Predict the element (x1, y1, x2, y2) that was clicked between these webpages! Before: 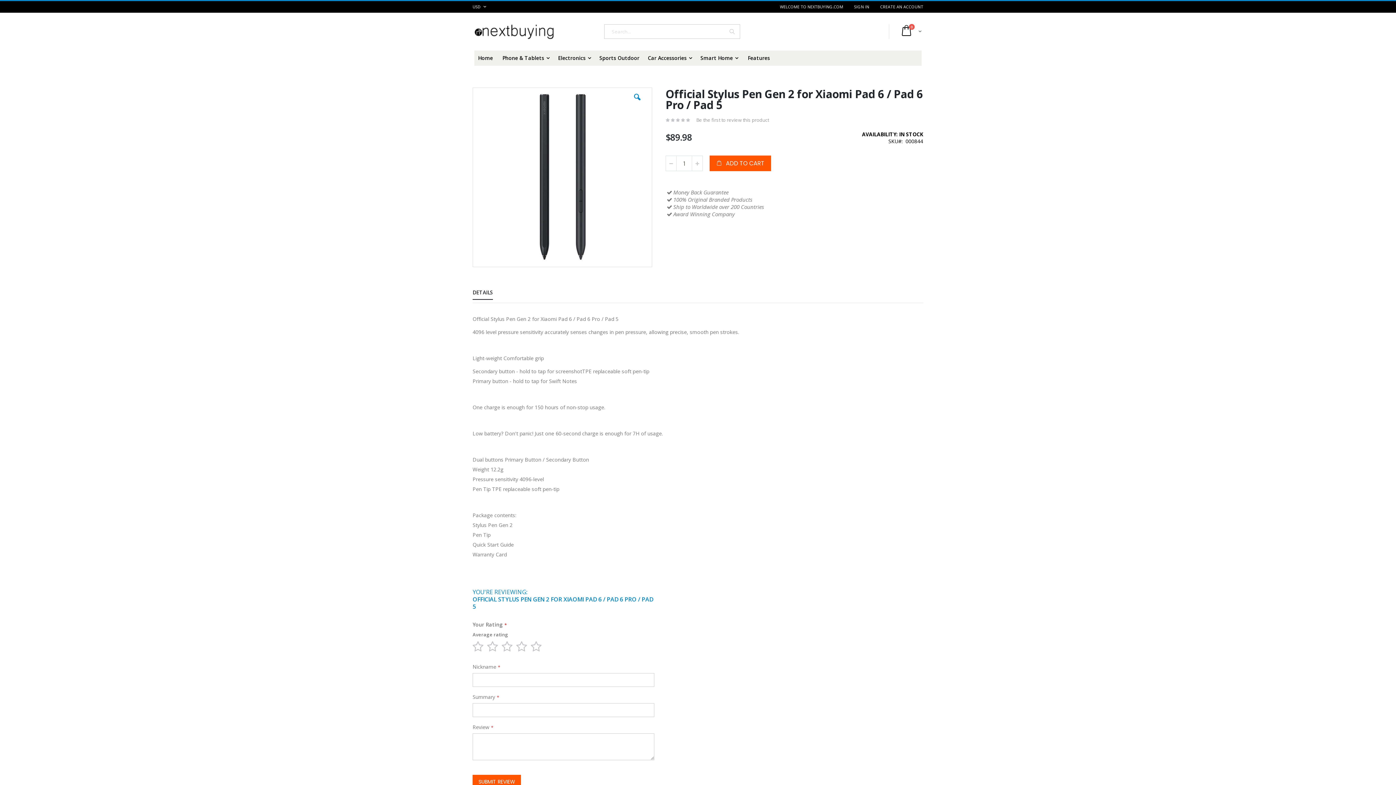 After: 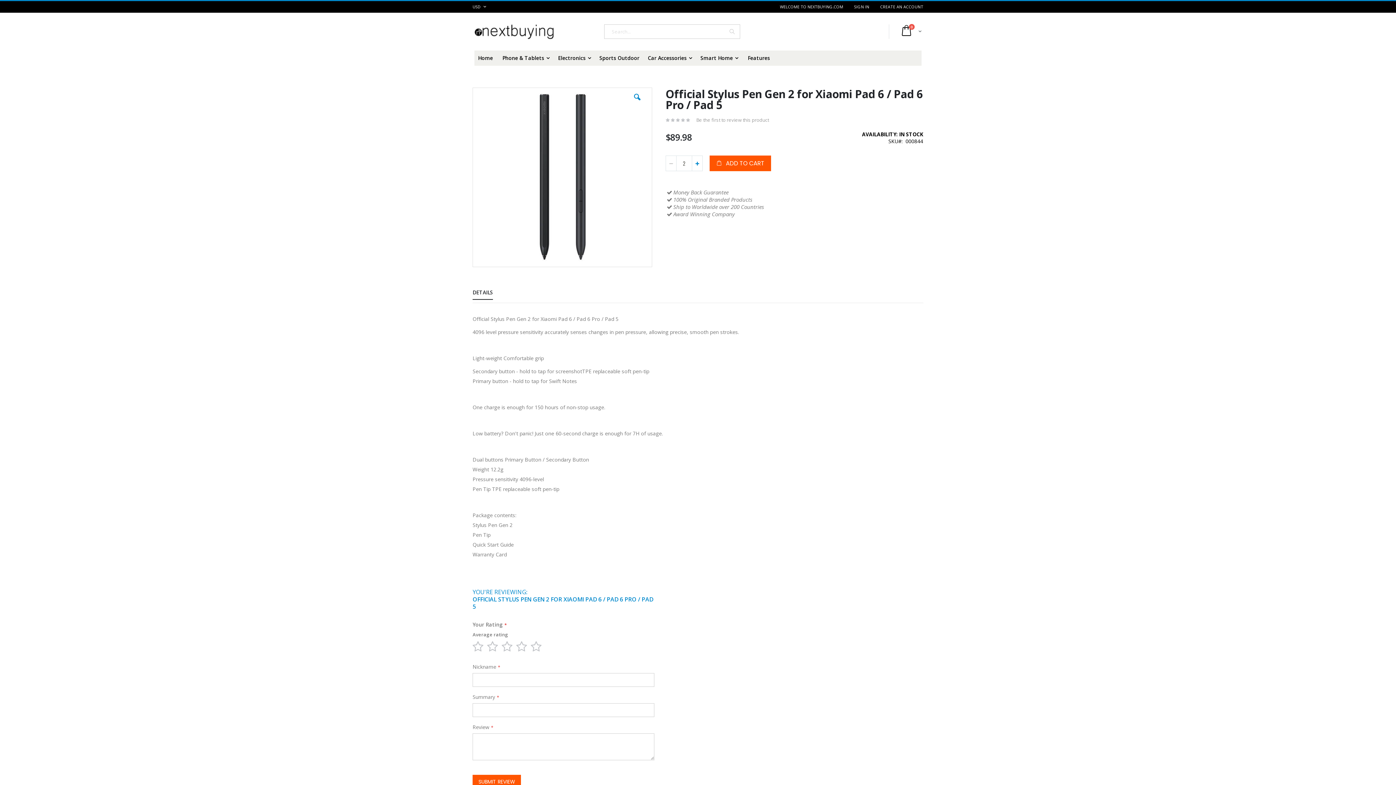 Action: bbox: (692, 155, 702, 171)